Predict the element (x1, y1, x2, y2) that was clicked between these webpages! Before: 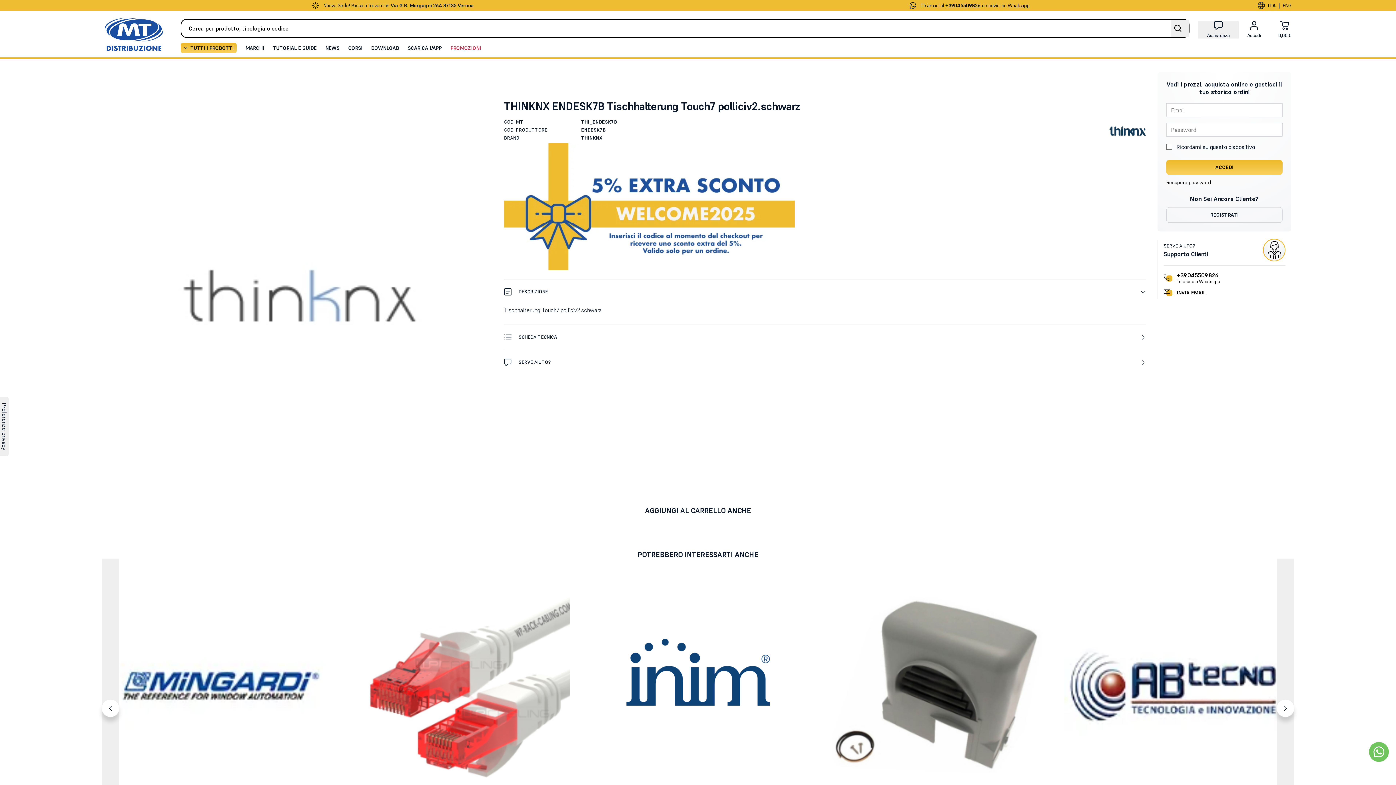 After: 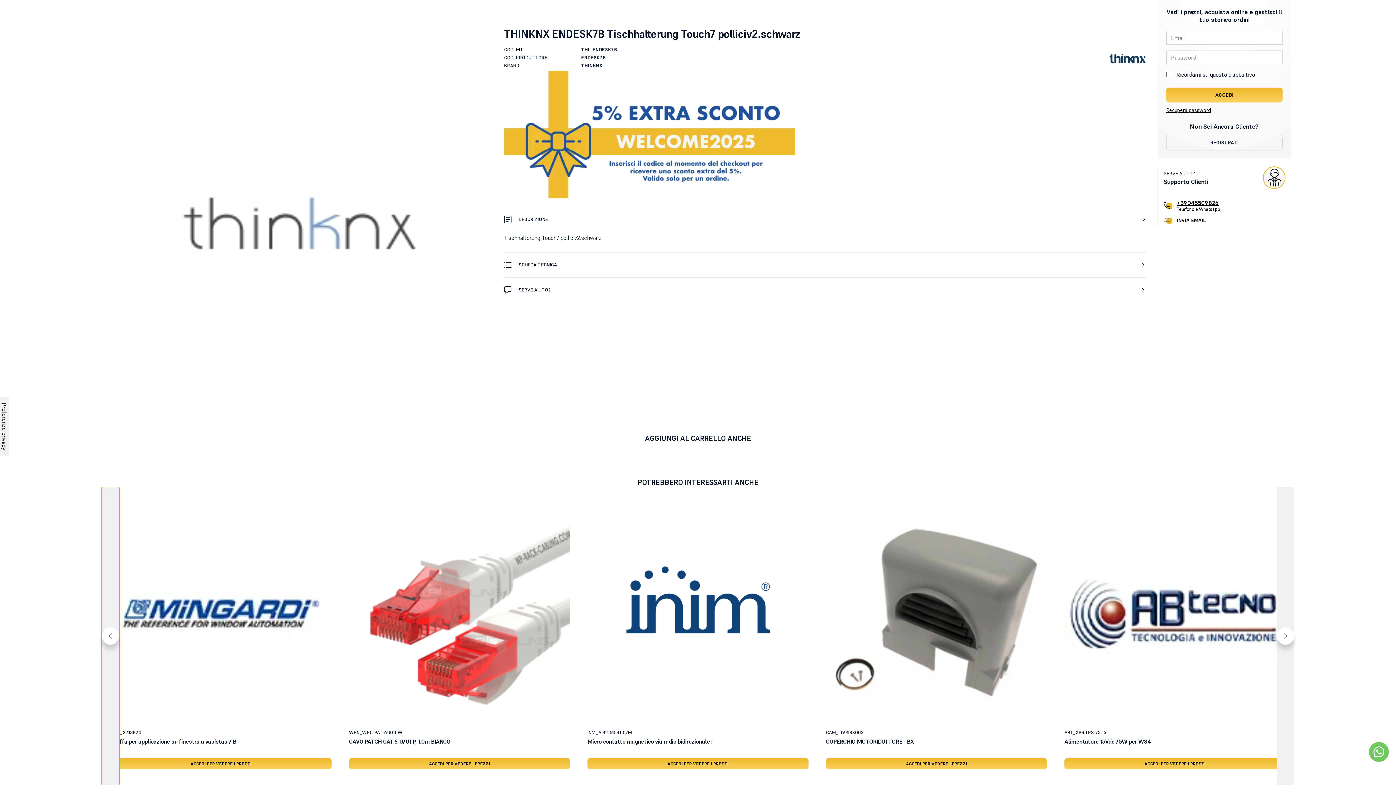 Action: bbox: (101, 559, 119, 858) label: Previous slide